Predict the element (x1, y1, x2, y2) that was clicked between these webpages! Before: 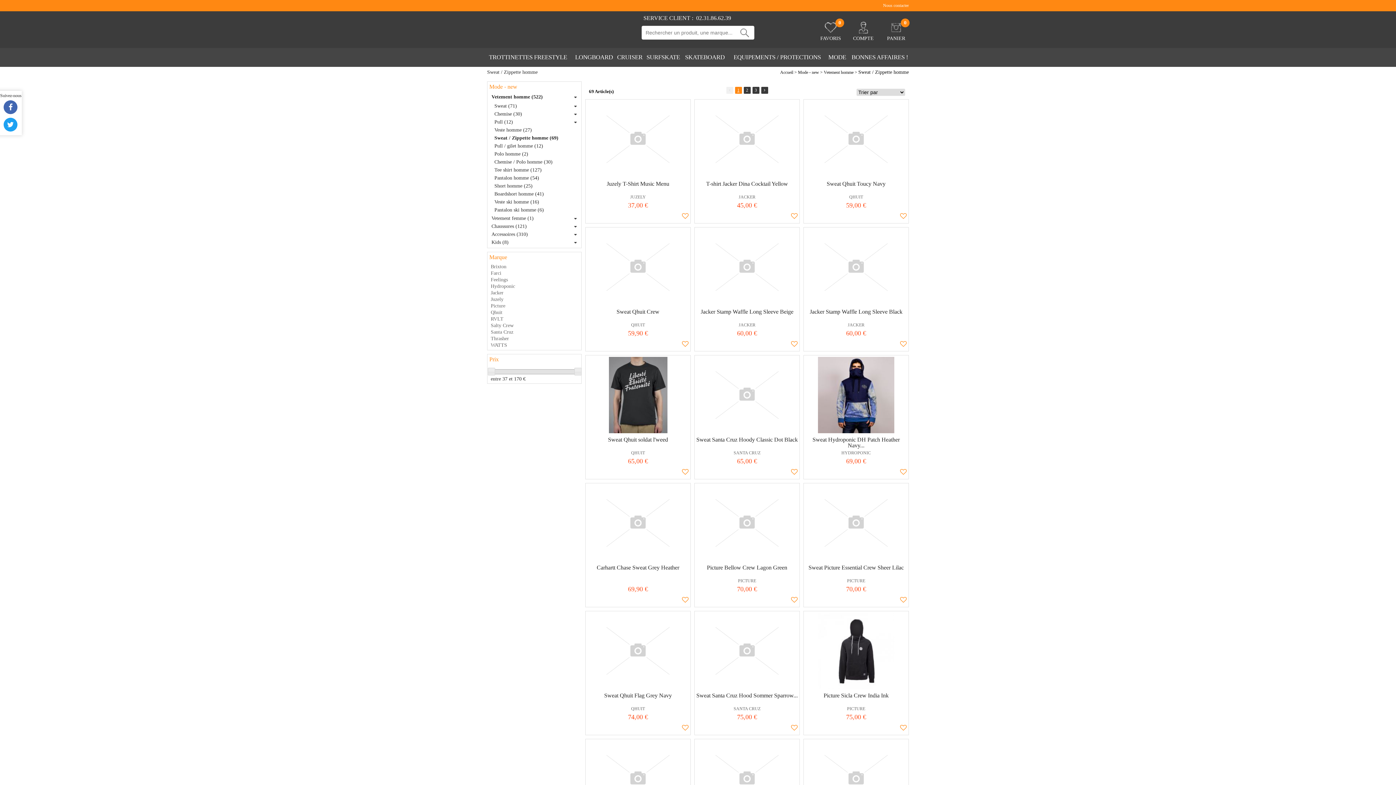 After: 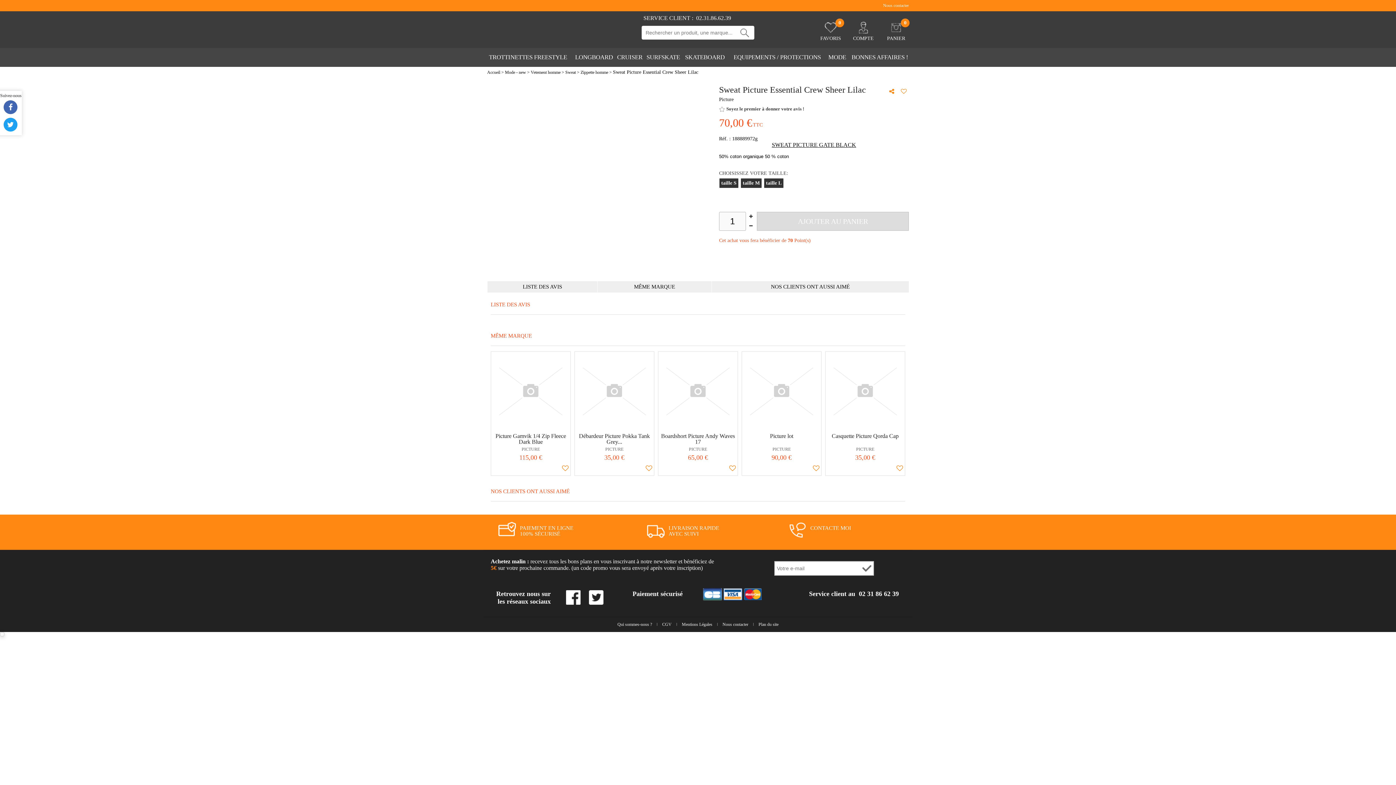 Action: bbox: (818, 557, 894, 562)